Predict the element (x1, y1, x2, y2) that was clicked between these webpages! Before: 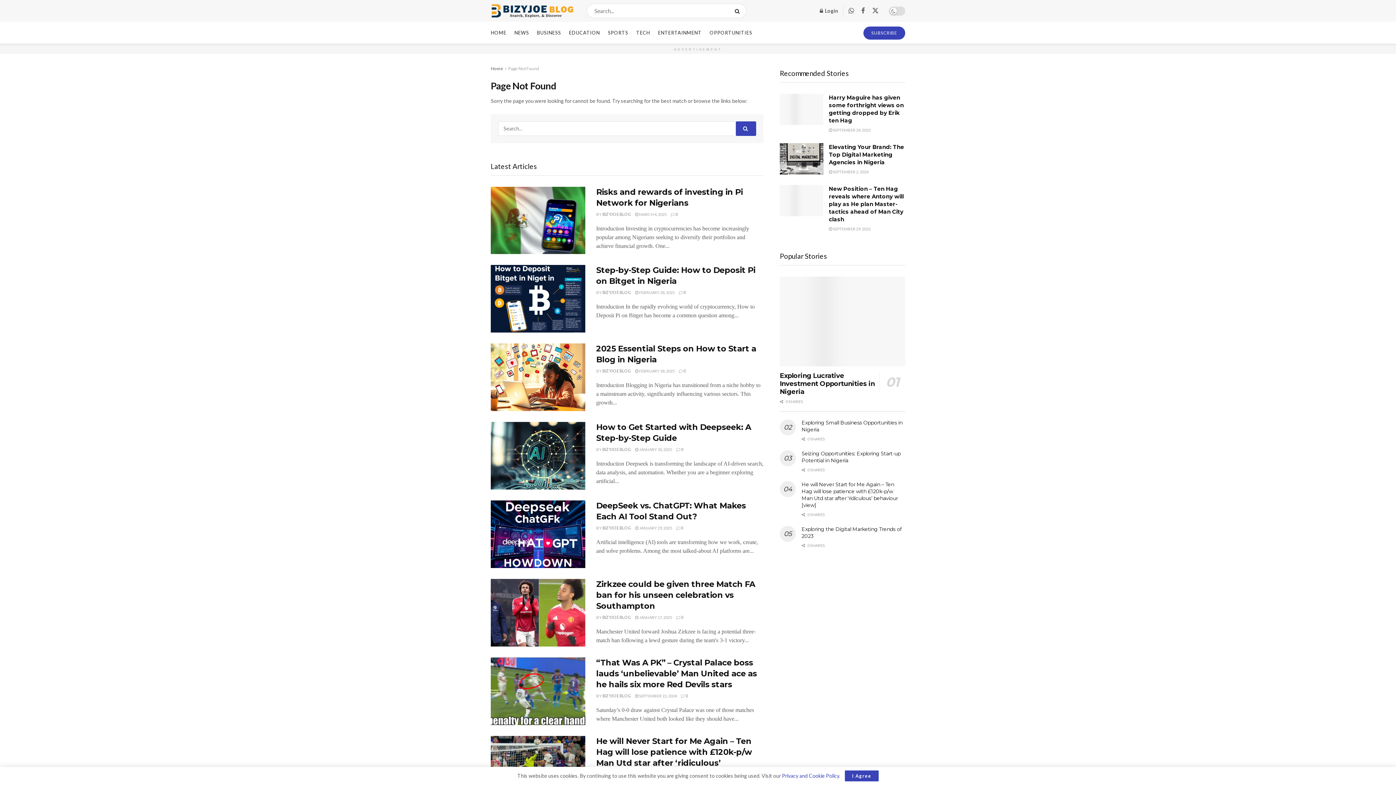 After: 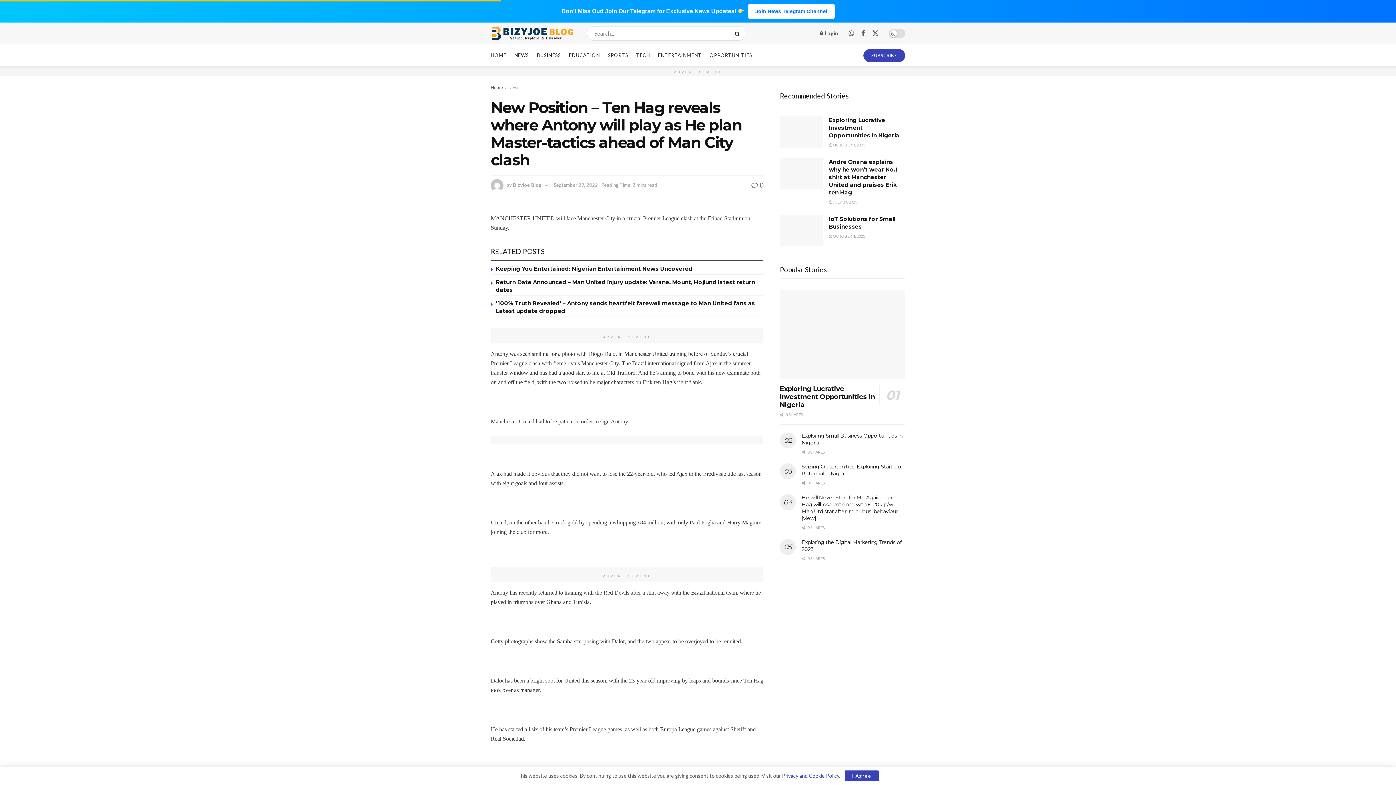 Action: bbox: (829, 185, 904, 222) label: New Position – Ten Hag reveals where Antony will play as He plan Master-tactics ahead of Man City clash